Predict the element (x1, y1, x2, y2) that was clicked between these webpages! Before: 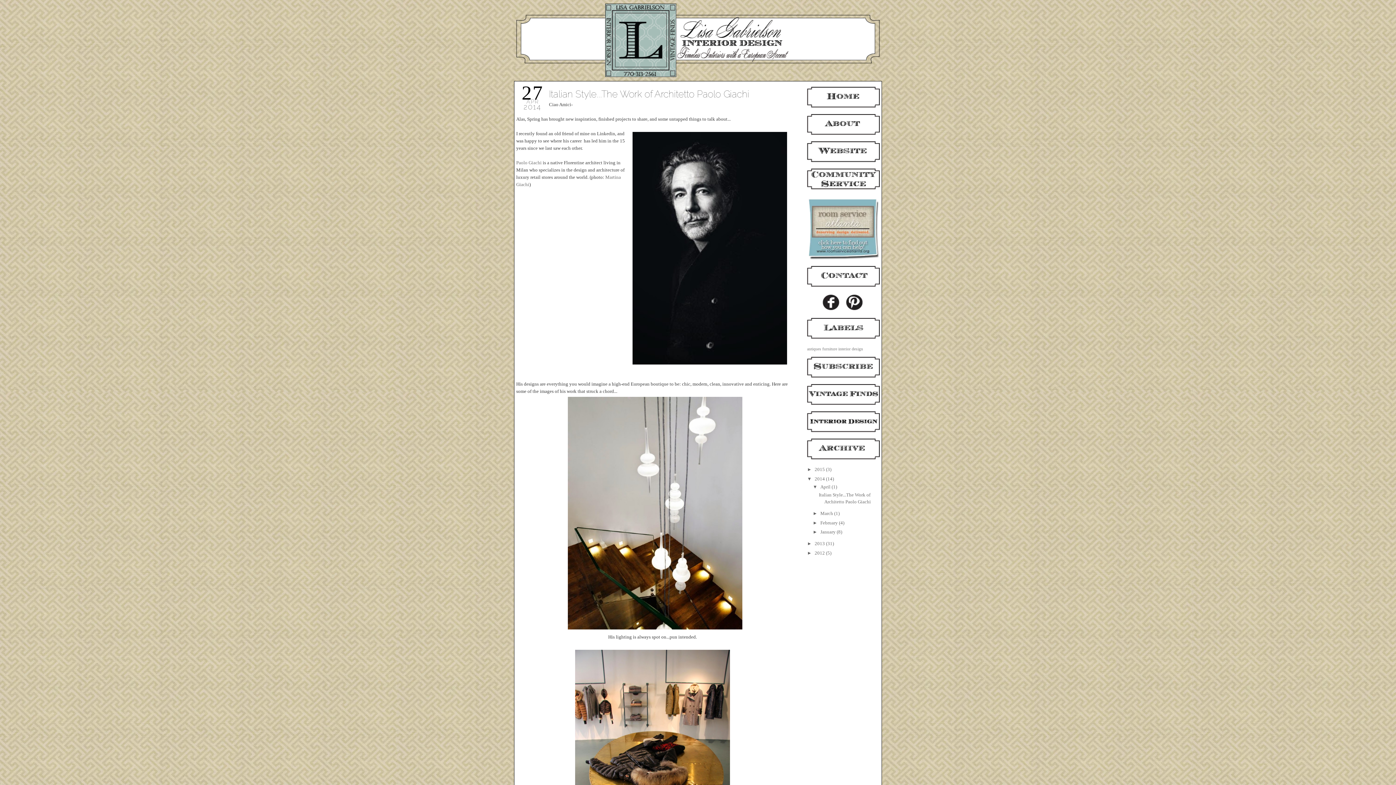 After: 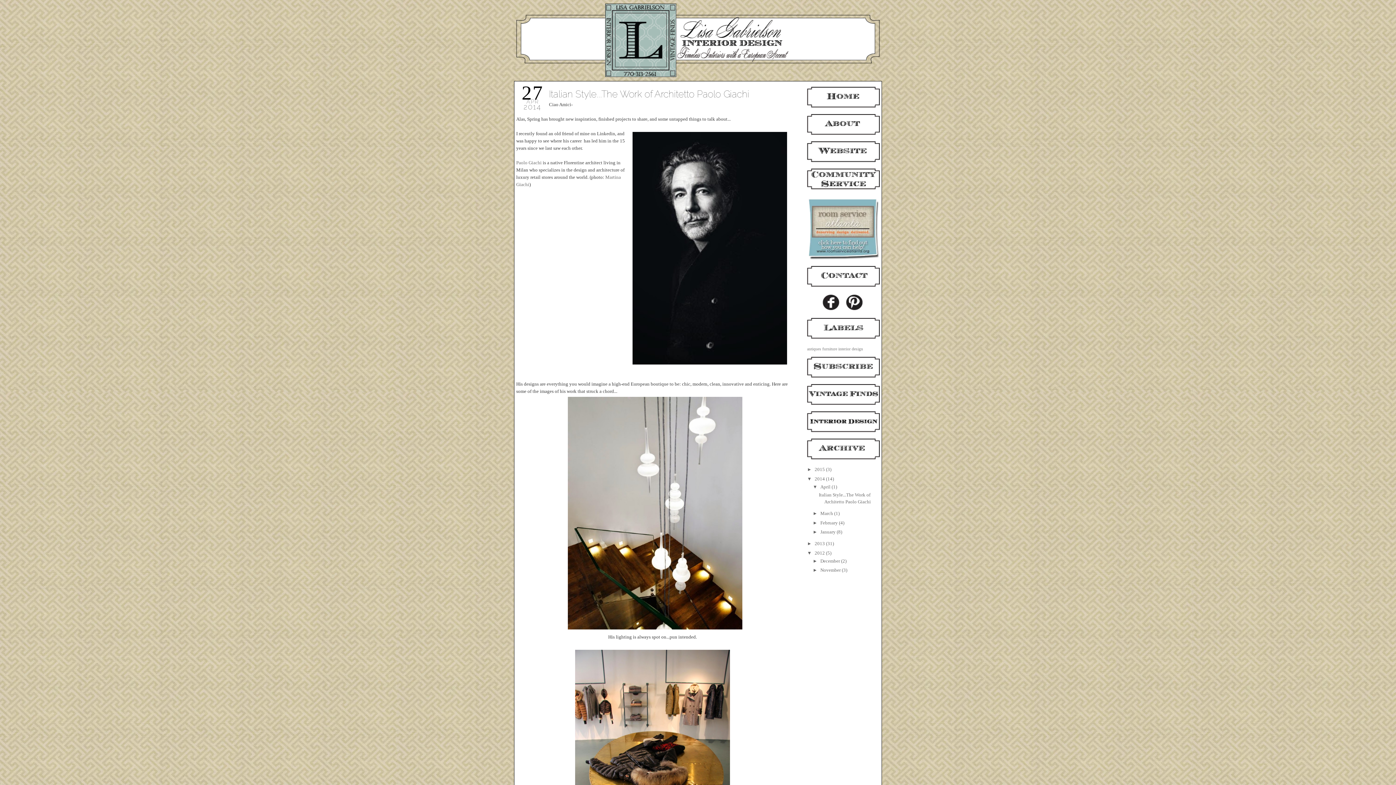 Action: bbox: (807, 550, 814, 555) label: ►  